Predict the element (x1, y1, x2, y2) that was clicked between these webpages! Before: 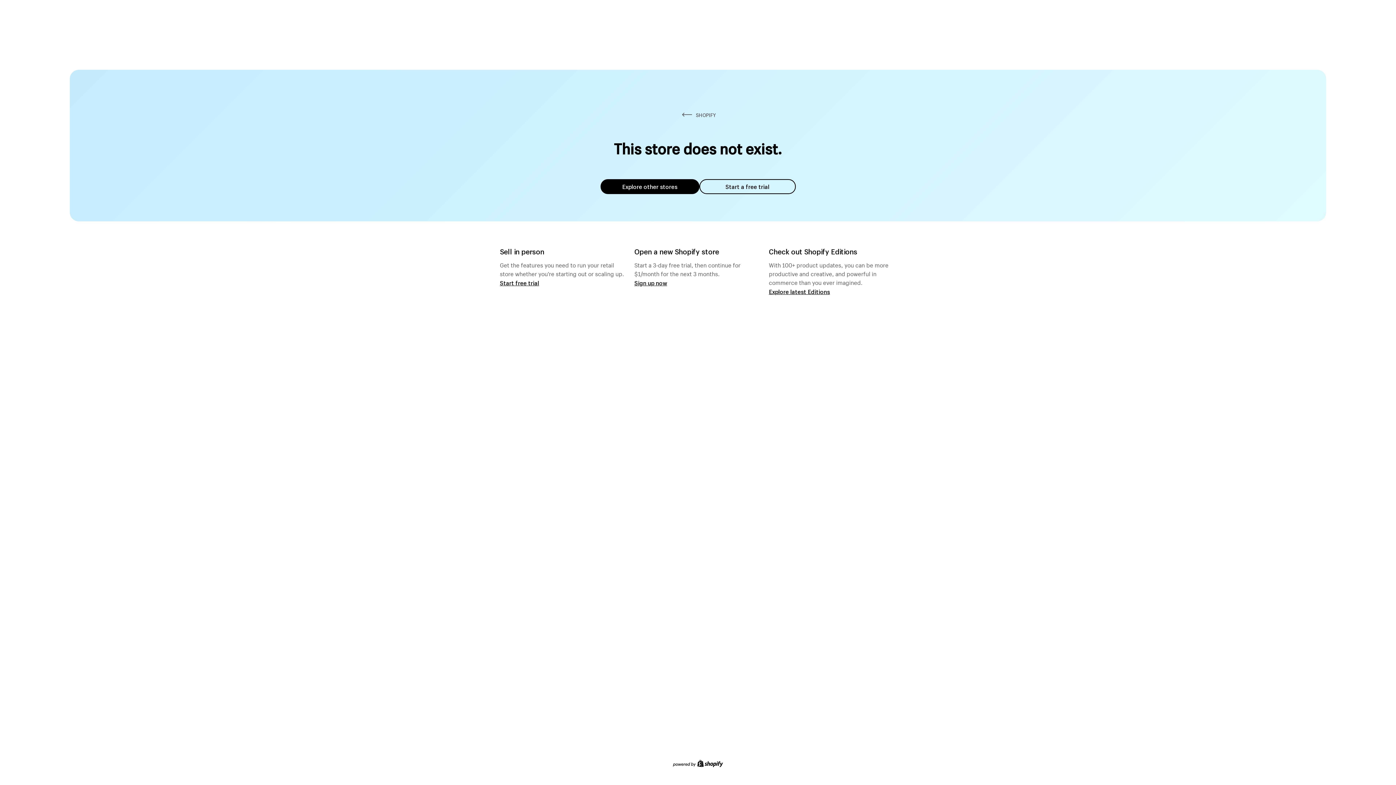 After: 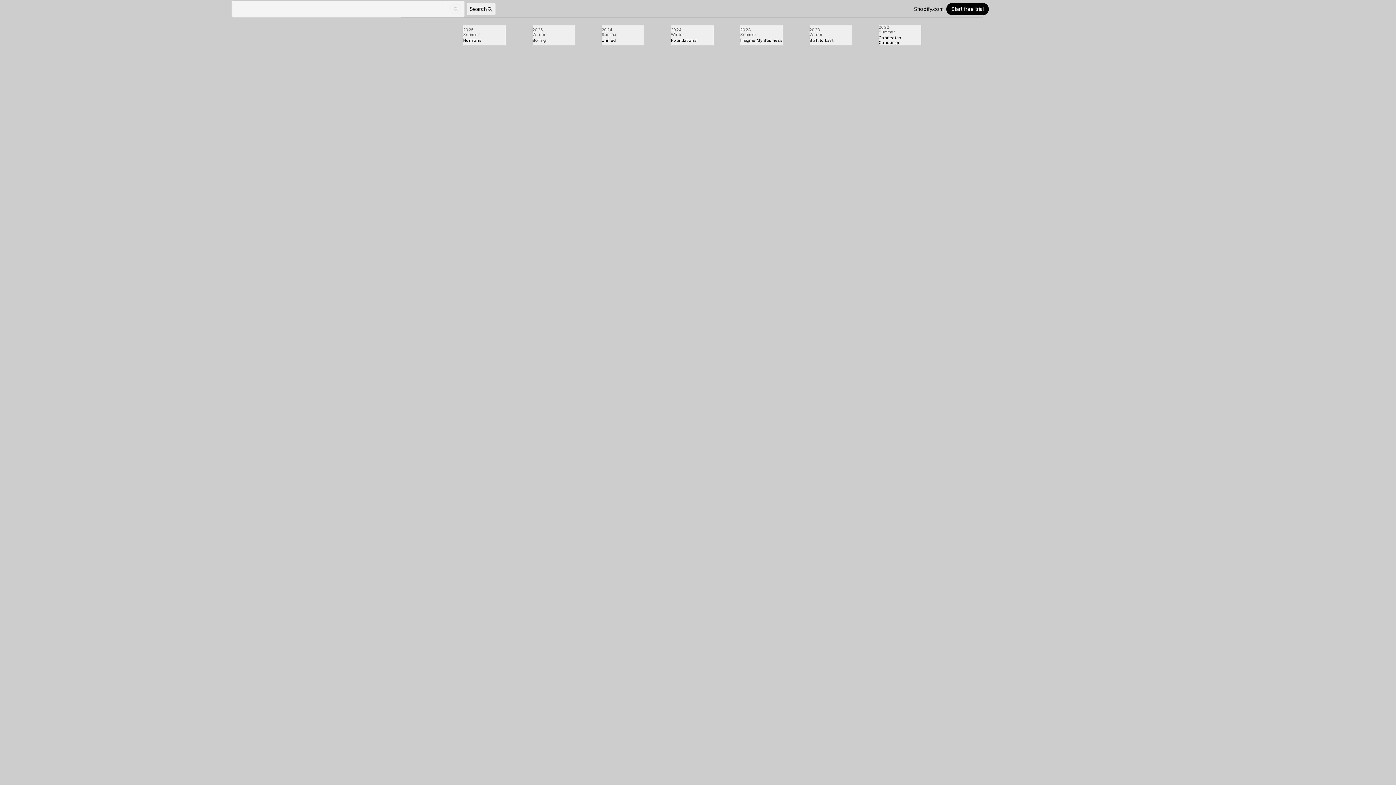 Action: label: Explore latest Editions bbox: (769, 287, 830, 295)